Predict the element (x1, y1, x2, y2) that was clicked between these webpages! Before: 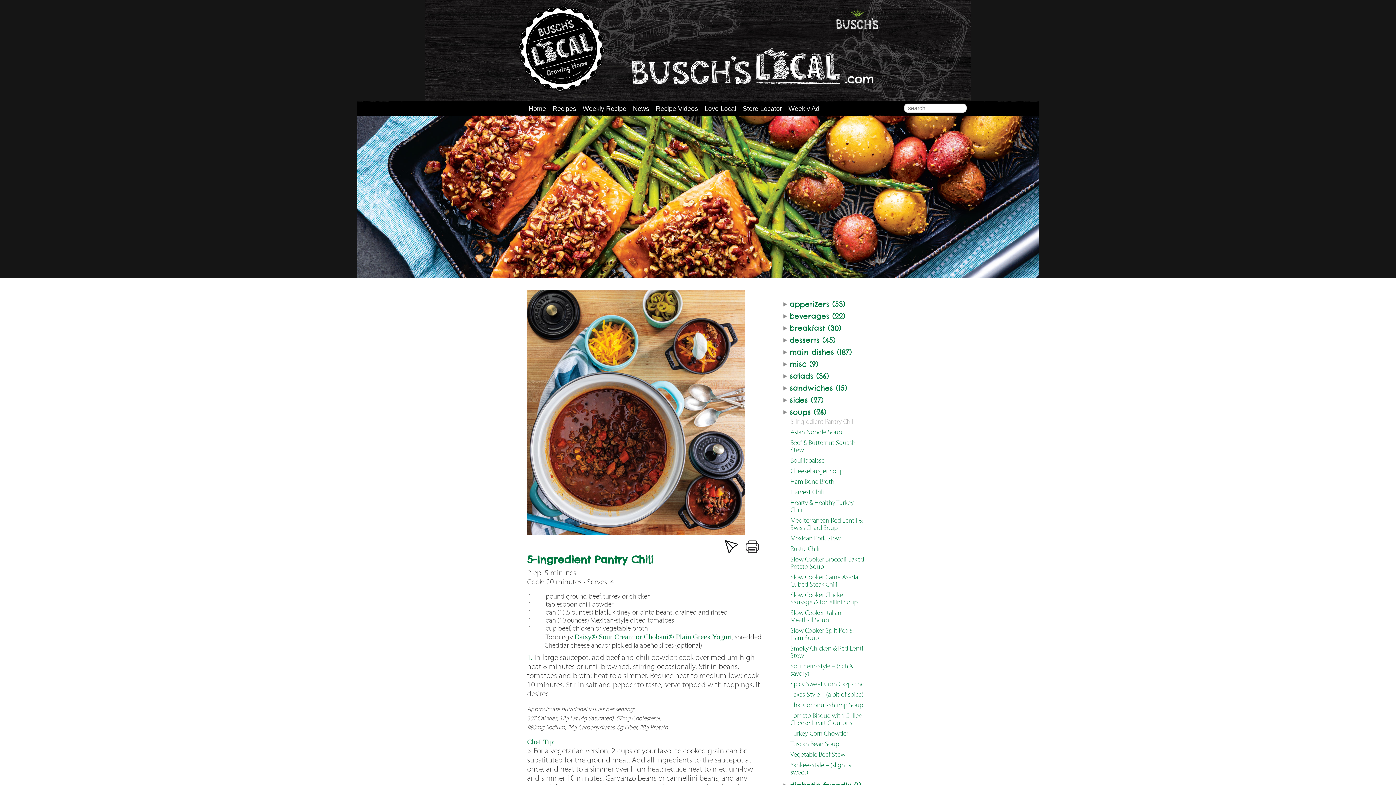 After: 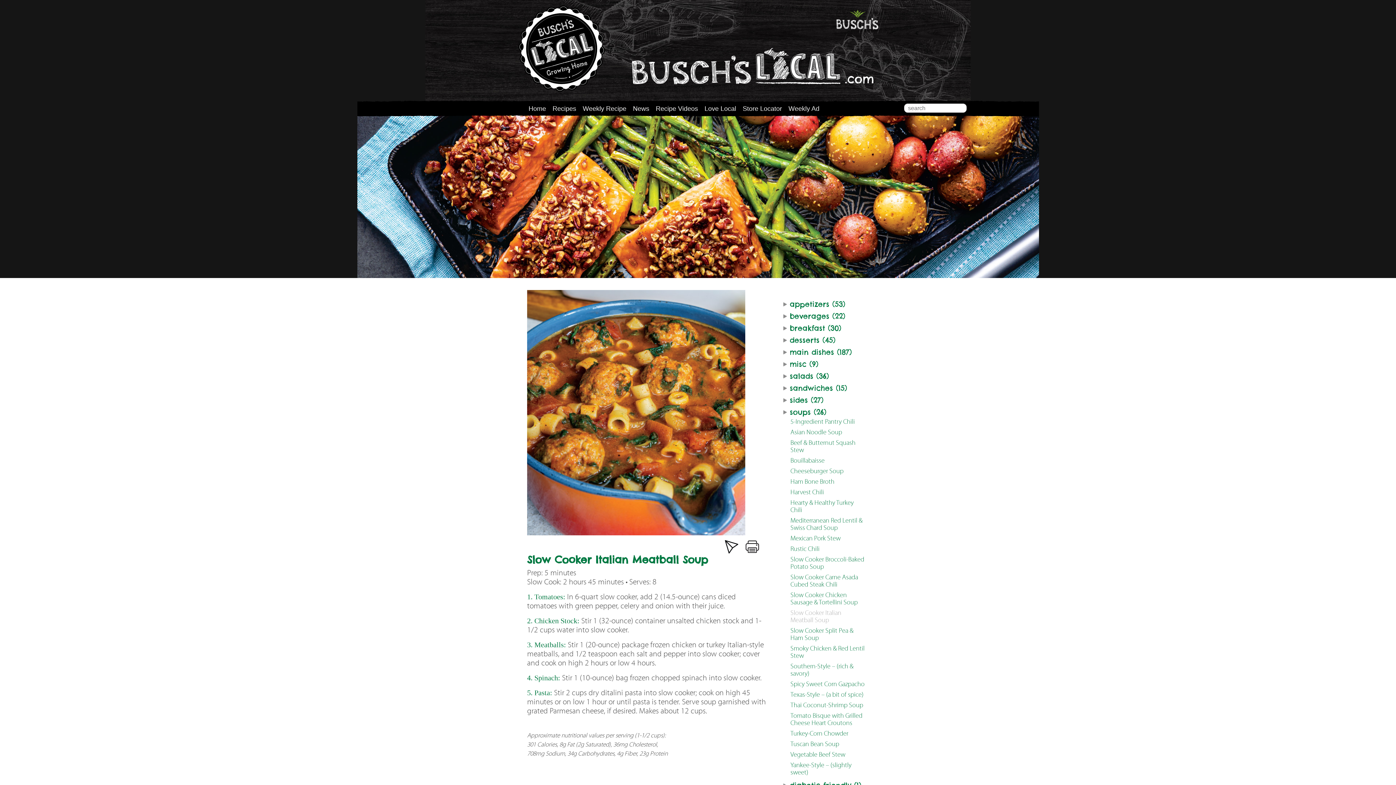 Action: bbox: (790, 607, 841, 626) label: Slow Cooker Italian Meatball Soup